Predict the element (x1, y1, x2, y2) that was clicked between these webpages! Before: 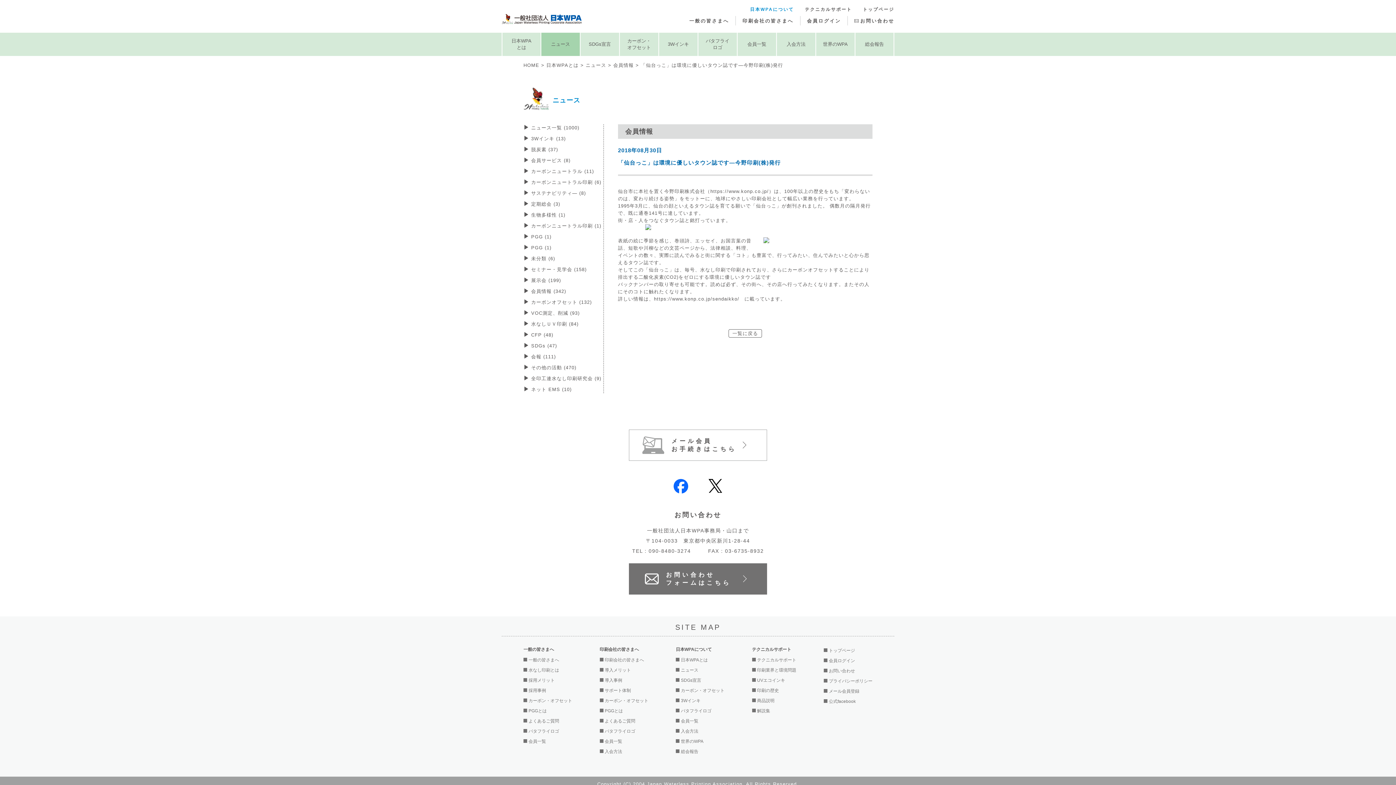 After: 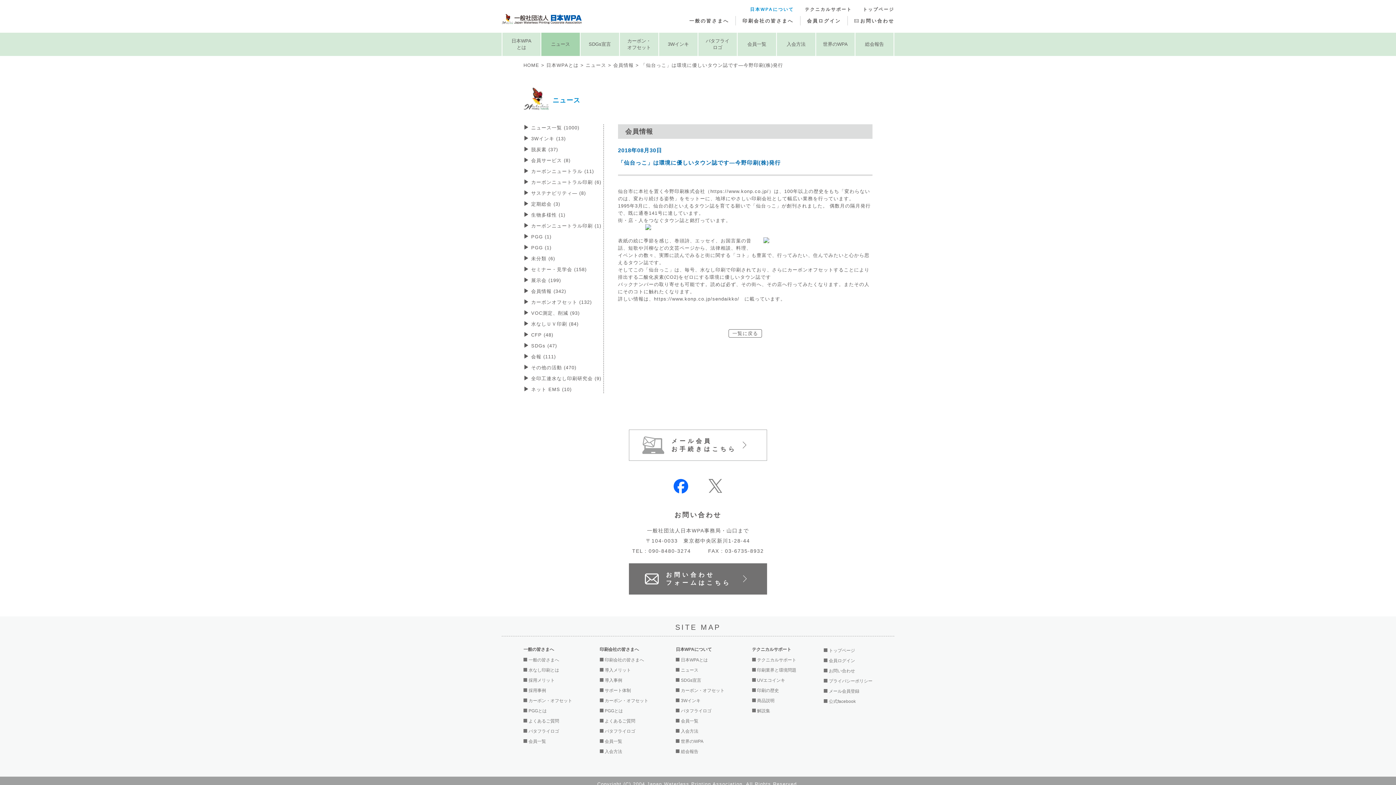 Action: bbox: (708, 479, 722, 493)